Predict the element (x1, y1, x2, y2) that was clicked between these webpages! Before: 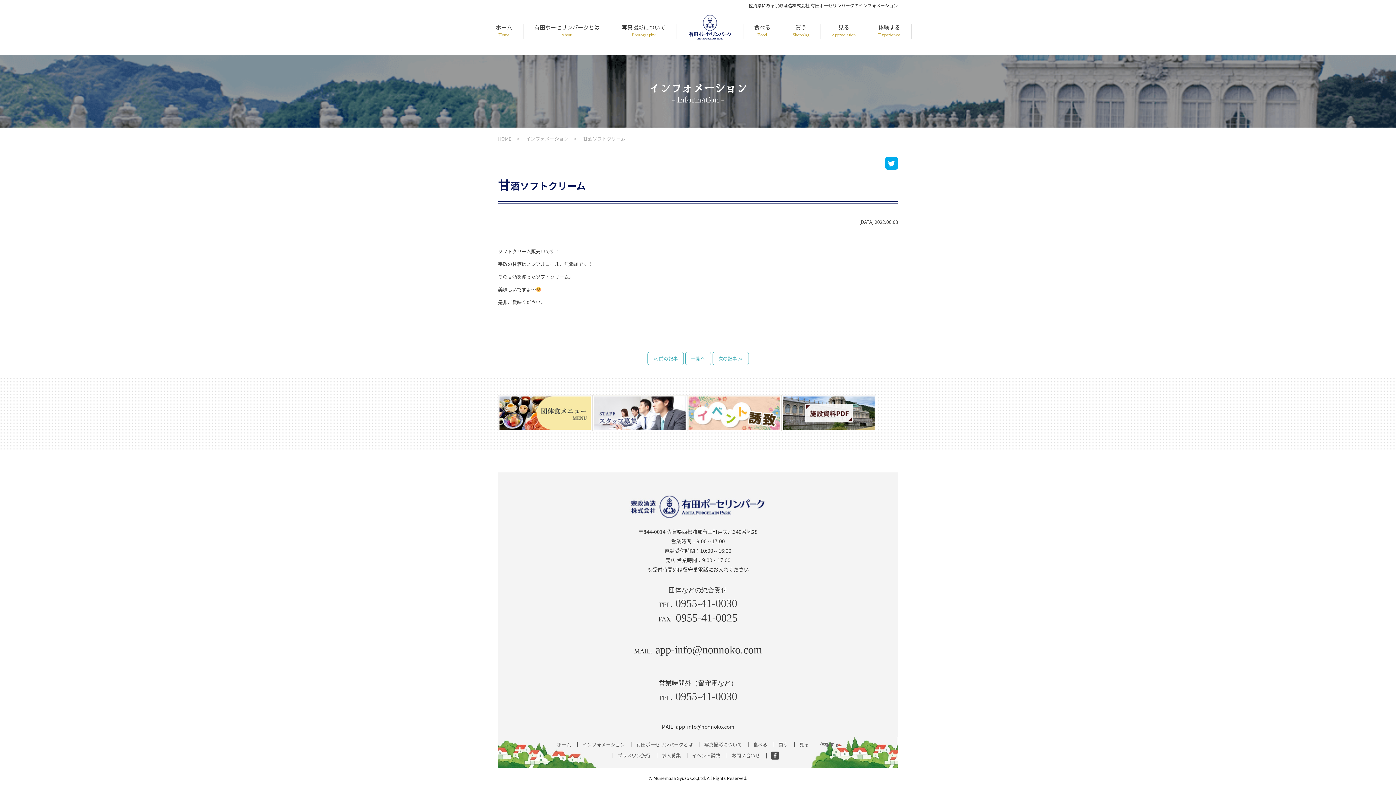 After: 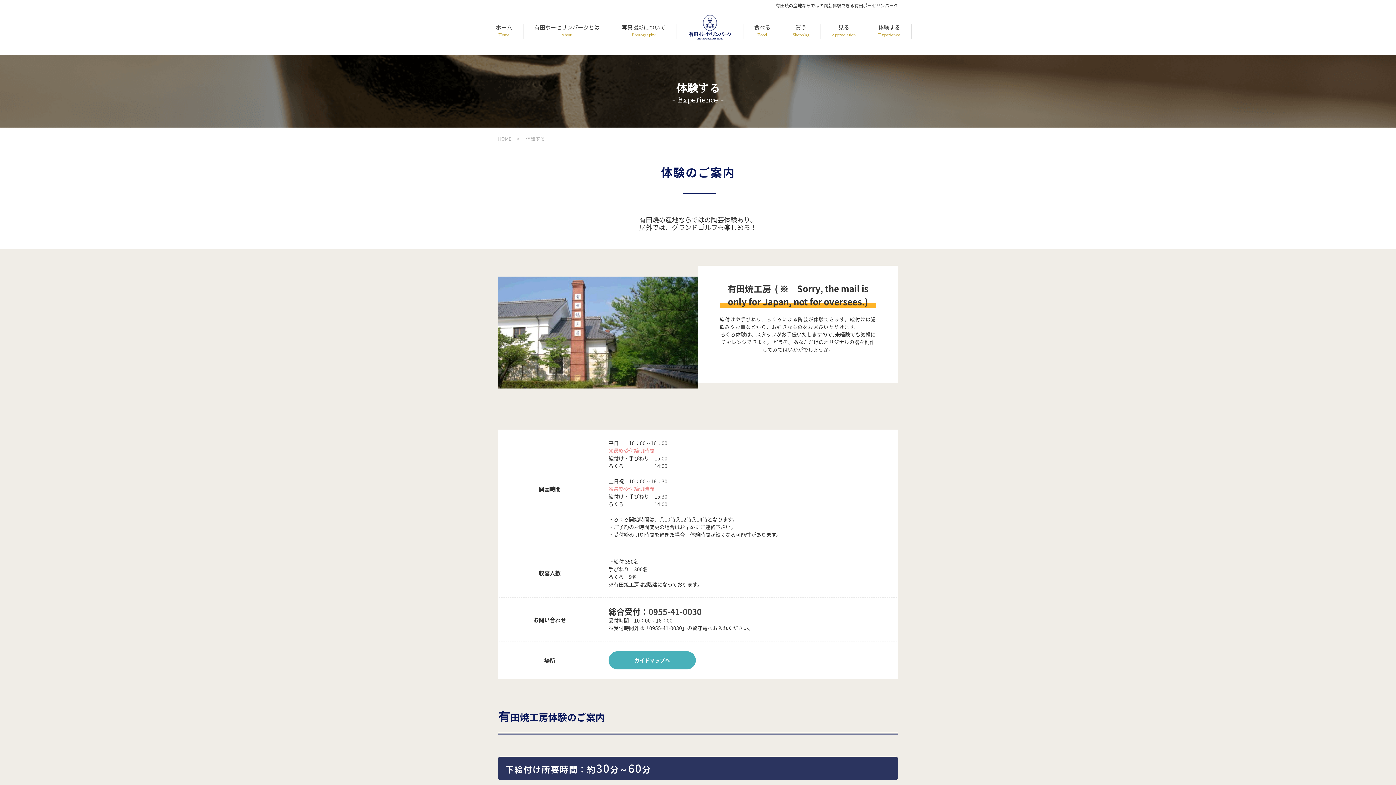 Action: label: 体験する
Experience bbox: (878, 23, 900, 38)